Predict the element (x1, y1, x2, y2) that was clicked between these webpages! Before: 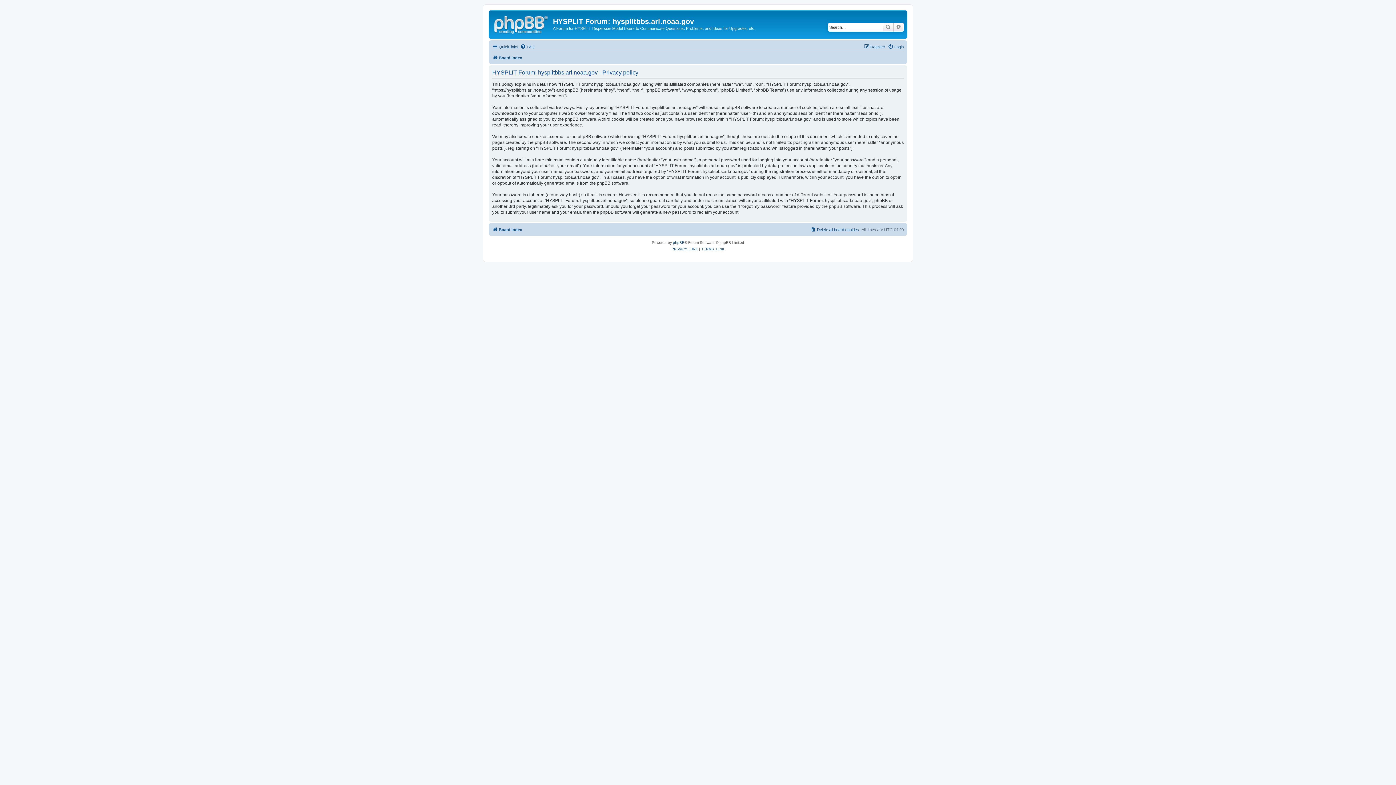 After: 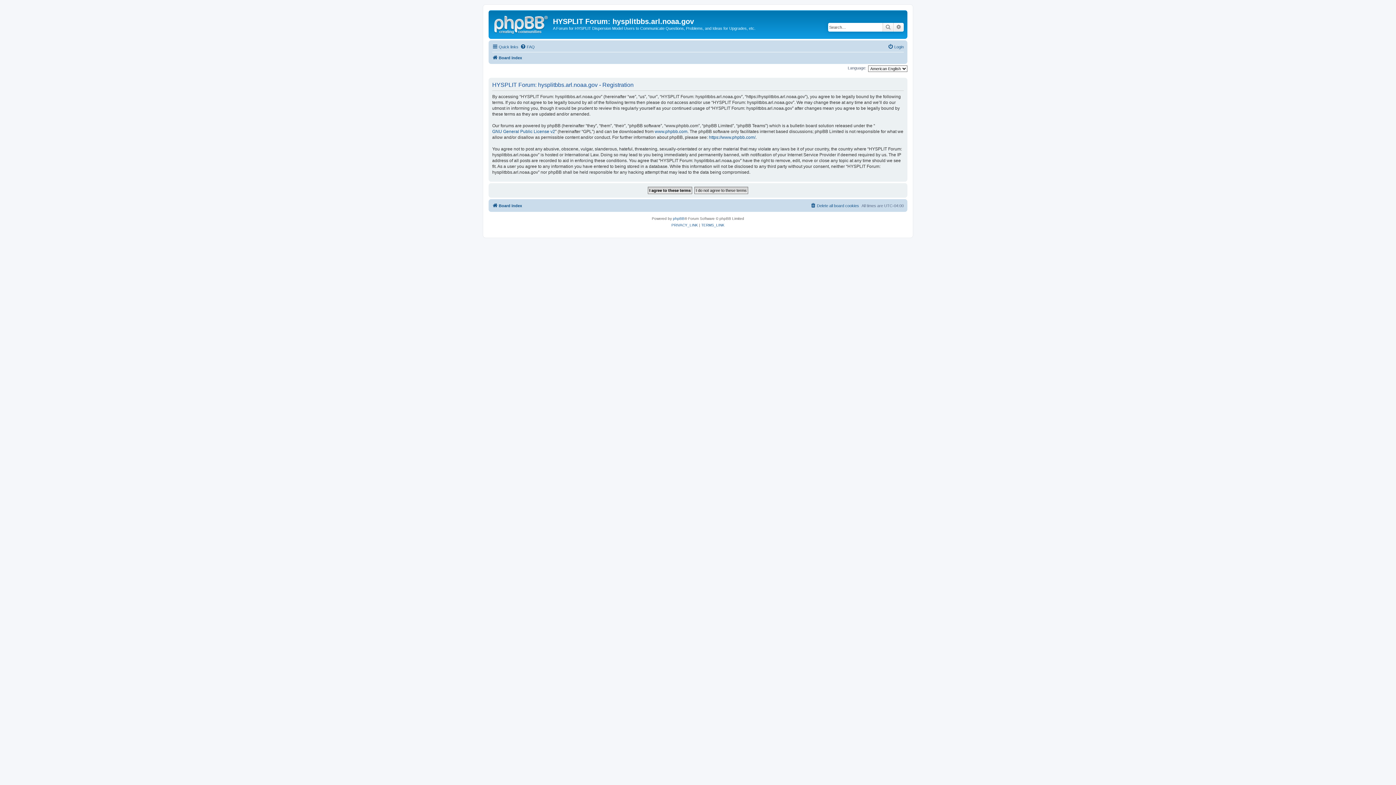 Action: bbox: (864, 42, 885, 51) label: Register